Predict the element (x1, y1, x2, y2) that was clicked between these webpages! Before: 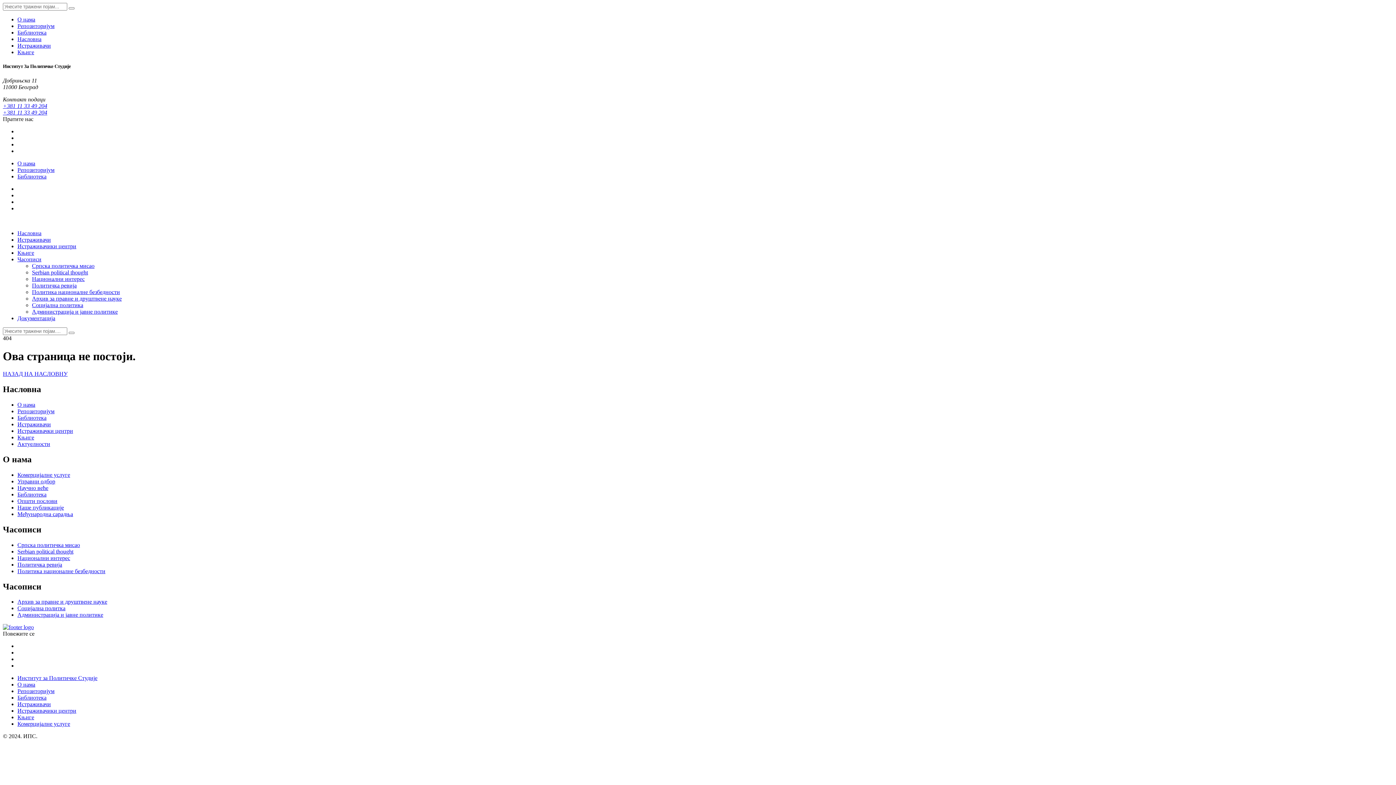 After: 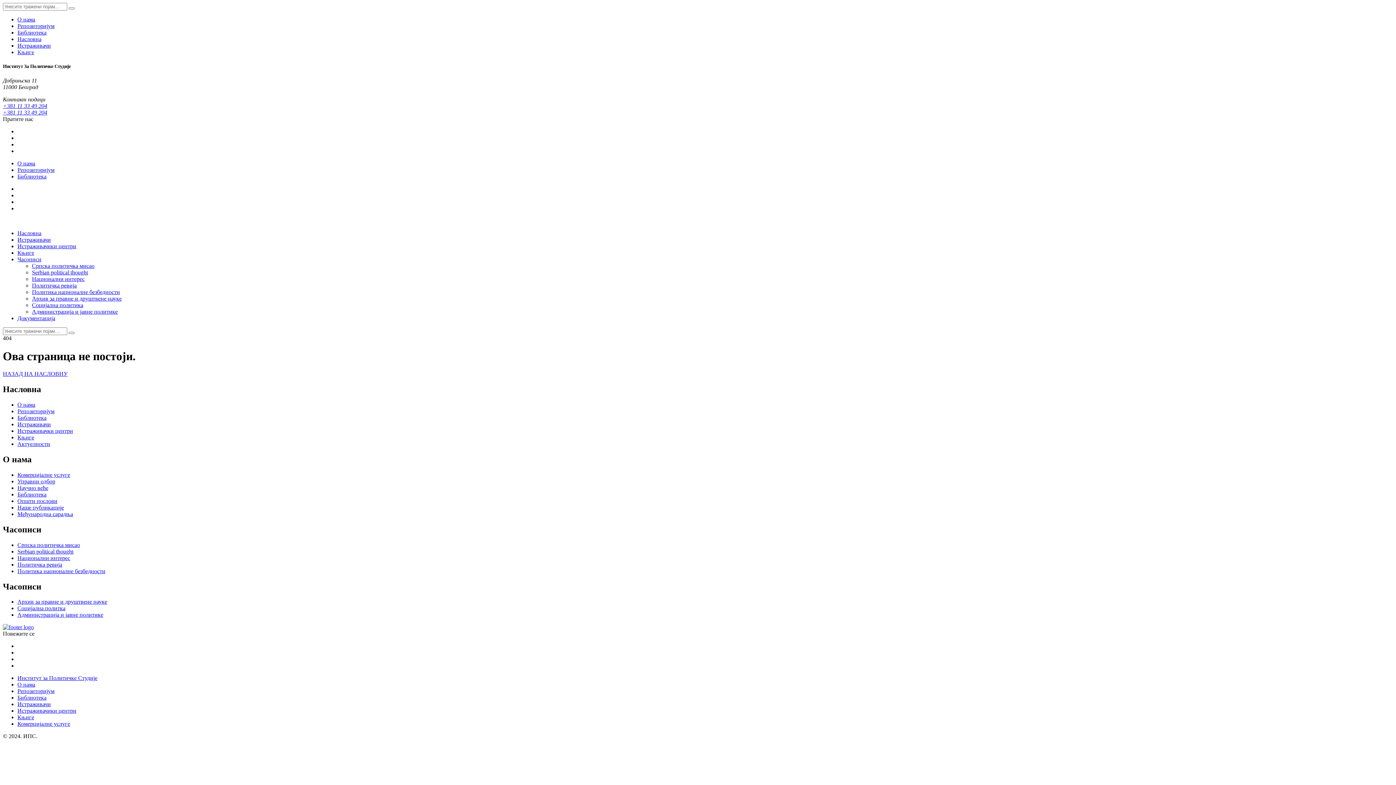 Action: bbox: (17, 441, 50, 447) label: Актуелности